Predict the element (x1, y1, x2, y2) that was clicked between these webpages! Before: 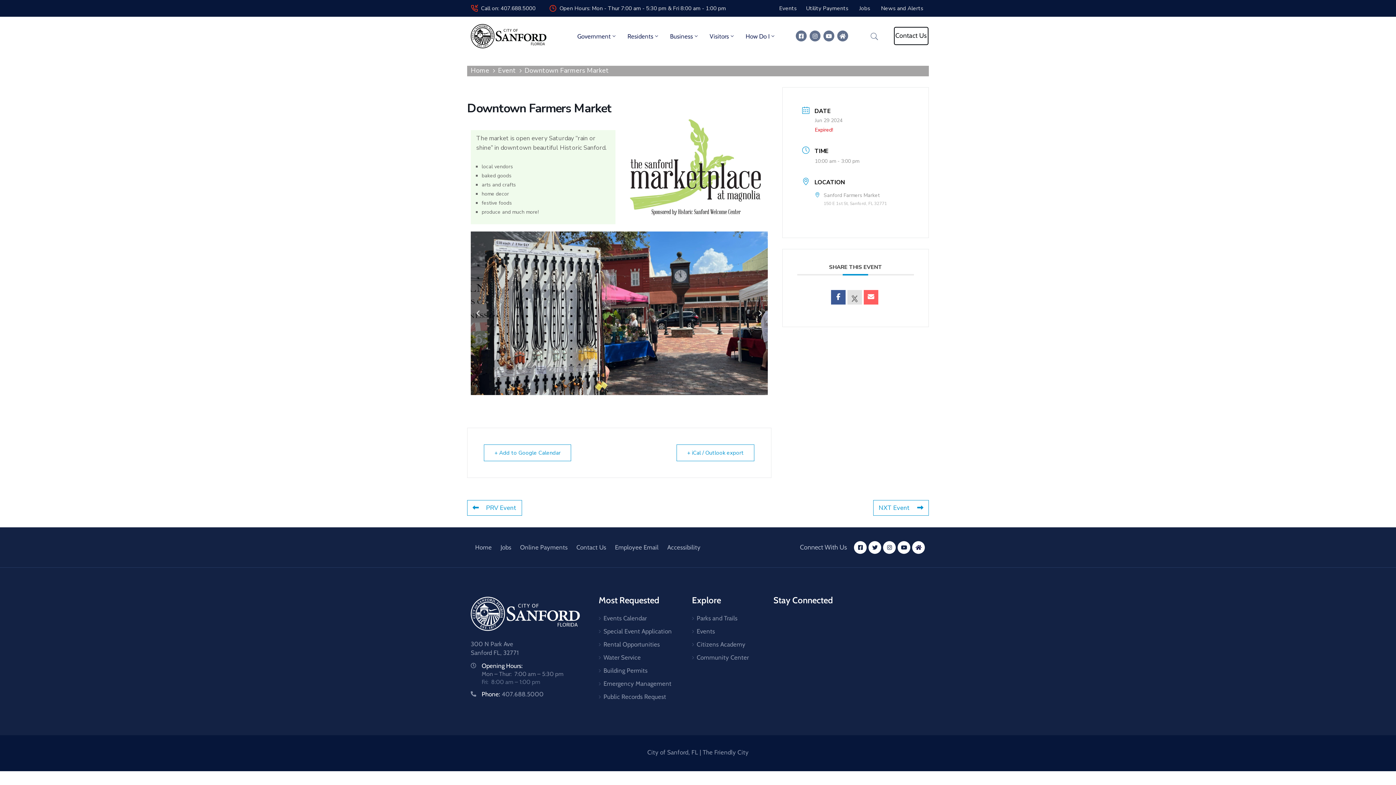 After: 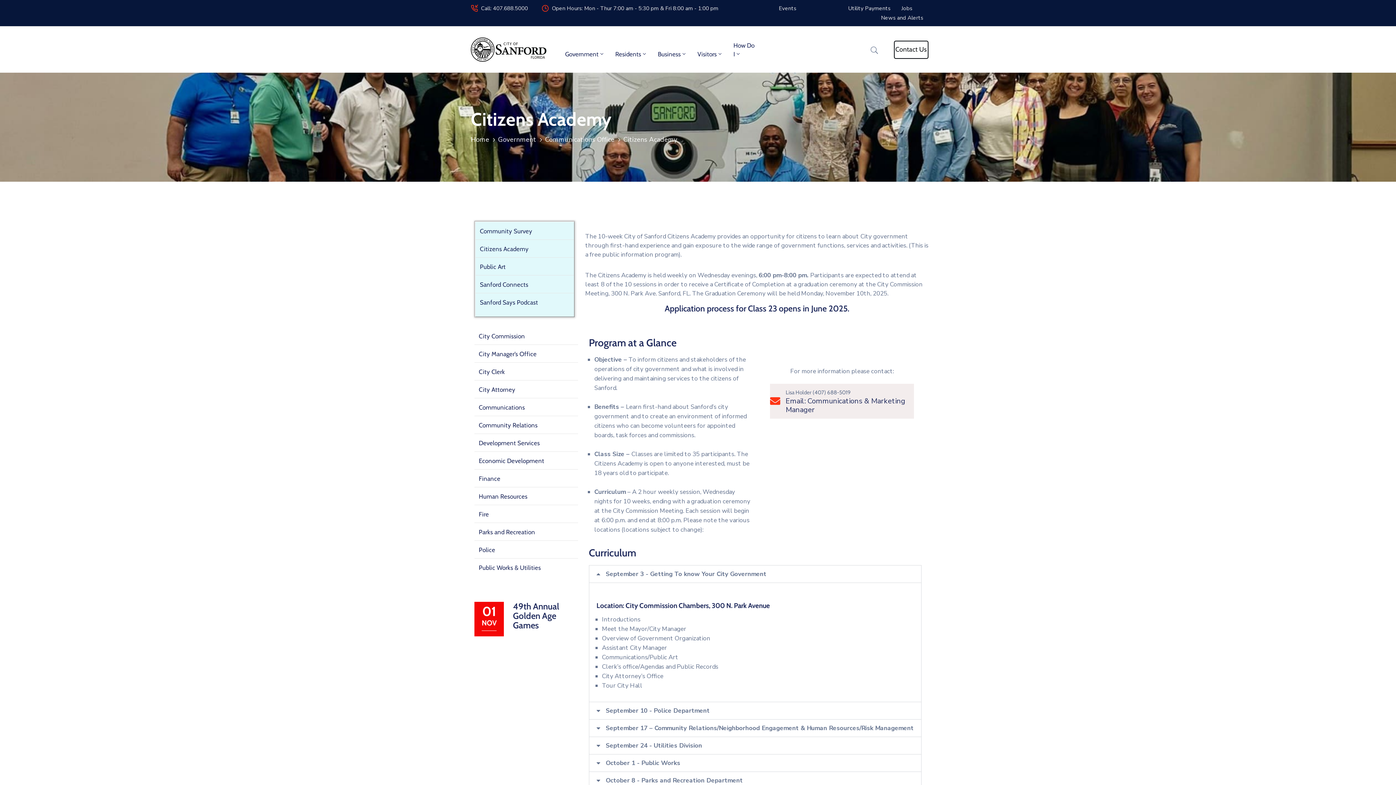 Action: label: Citizens Academy bbox: (692, 638, 757, 651)